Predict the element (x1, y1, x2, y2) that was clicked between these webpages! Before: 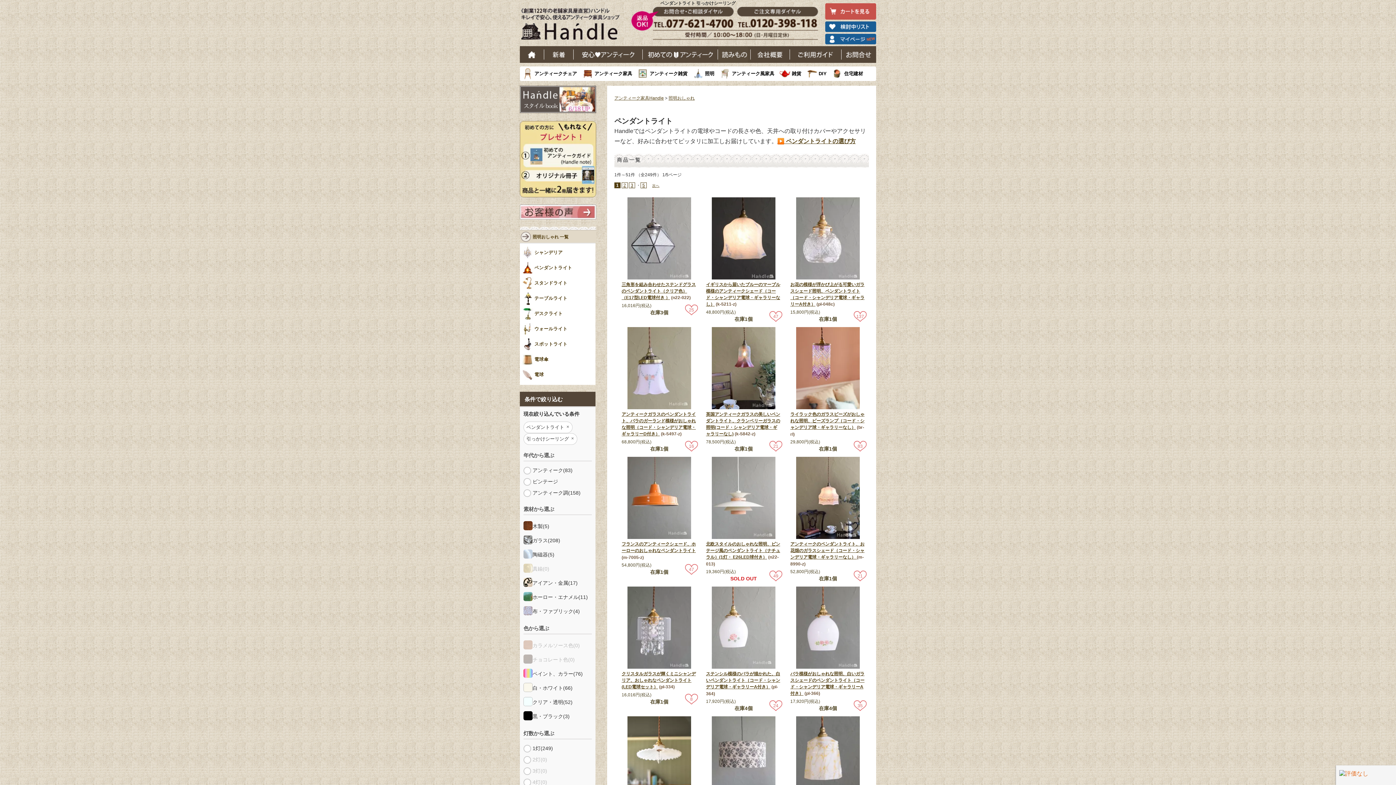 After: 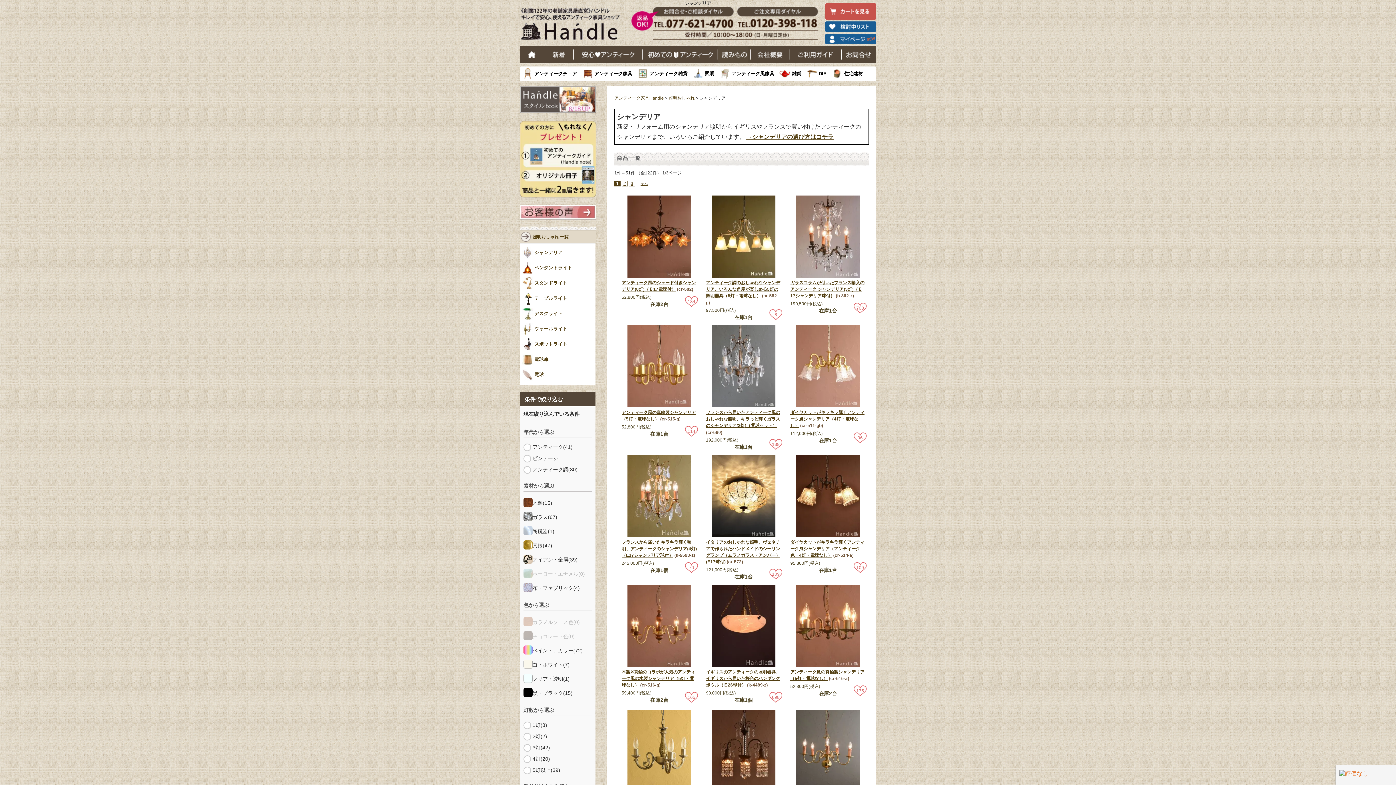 Action: label: シャンデリア bbox: (534, 245, 562, 260)